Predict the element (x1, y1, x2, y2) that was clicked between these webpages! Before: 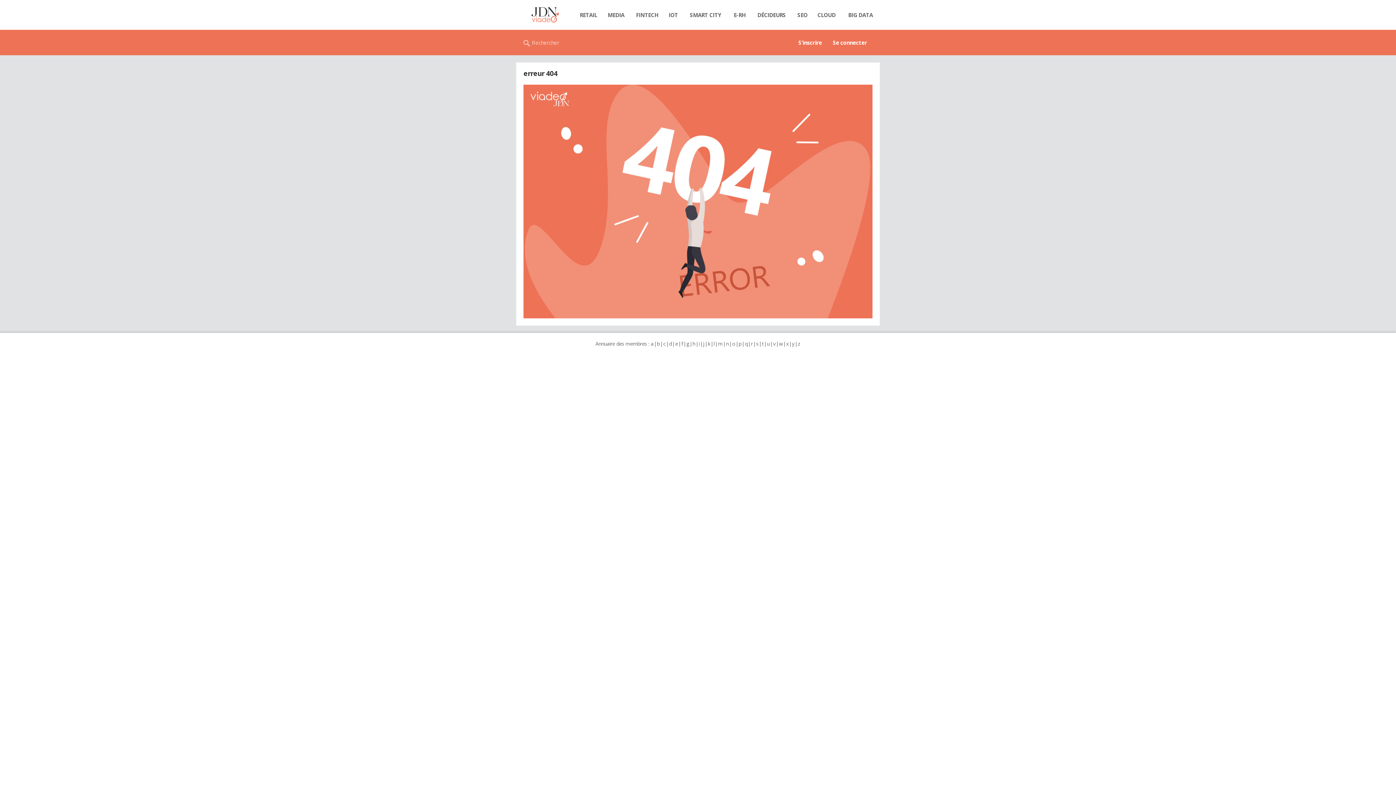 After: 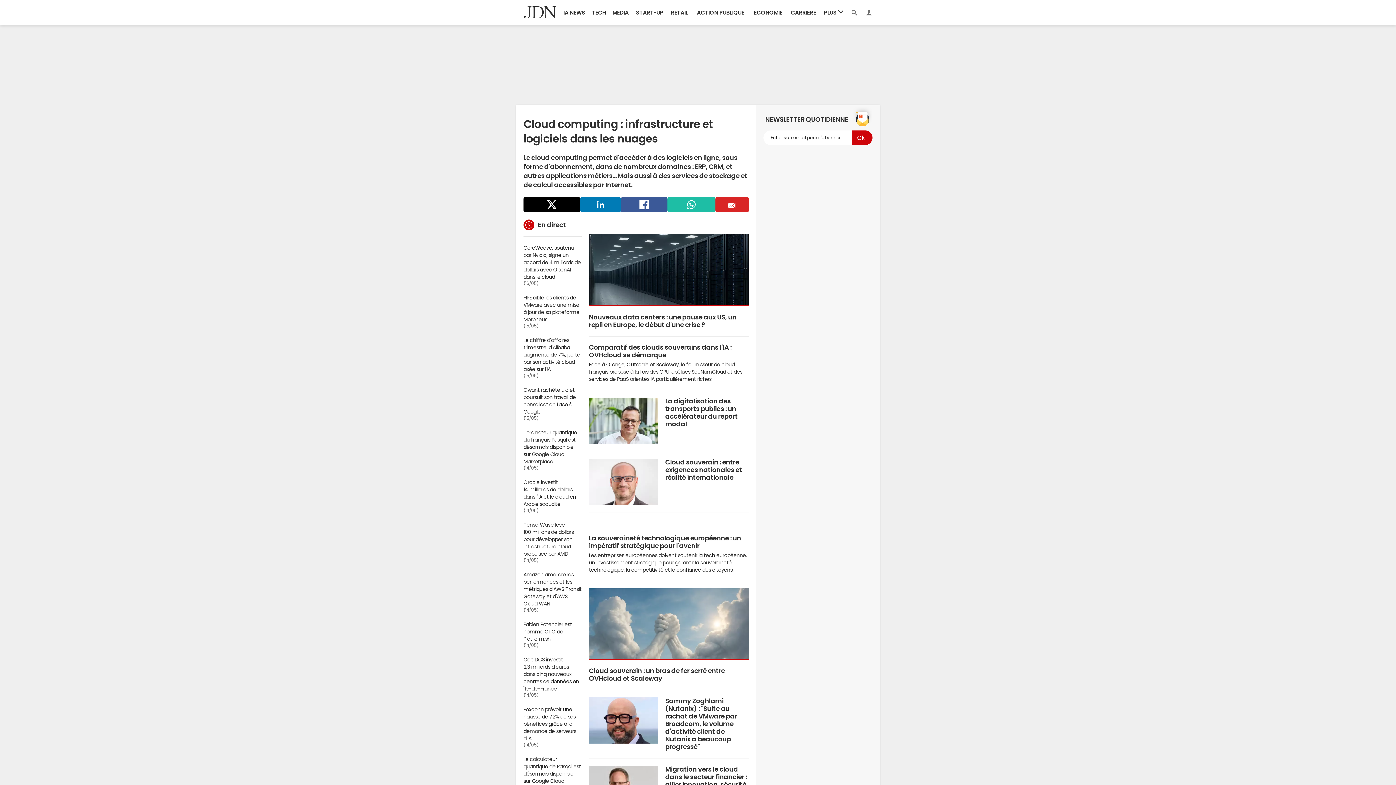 Action: label: CLOUD bbox: (812, 7, 841, 22)